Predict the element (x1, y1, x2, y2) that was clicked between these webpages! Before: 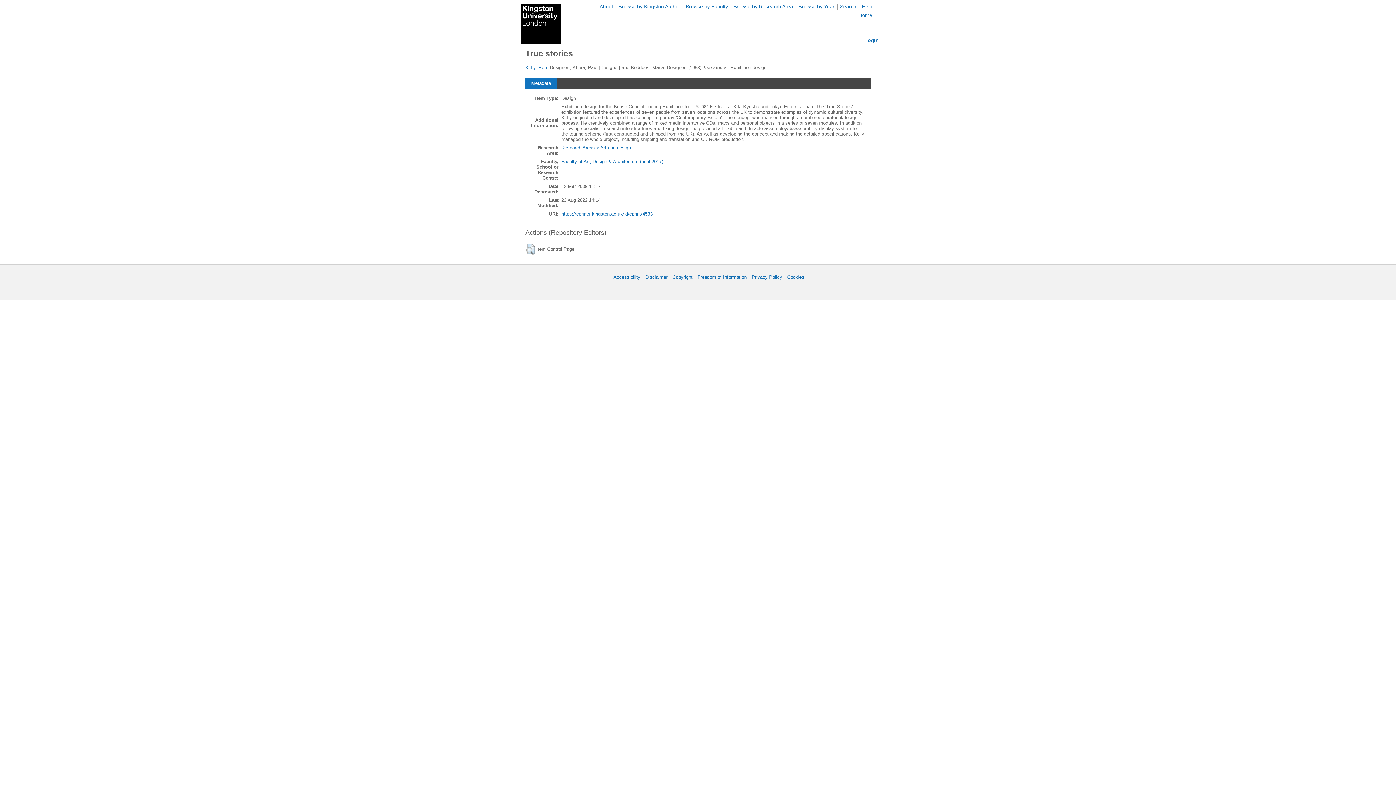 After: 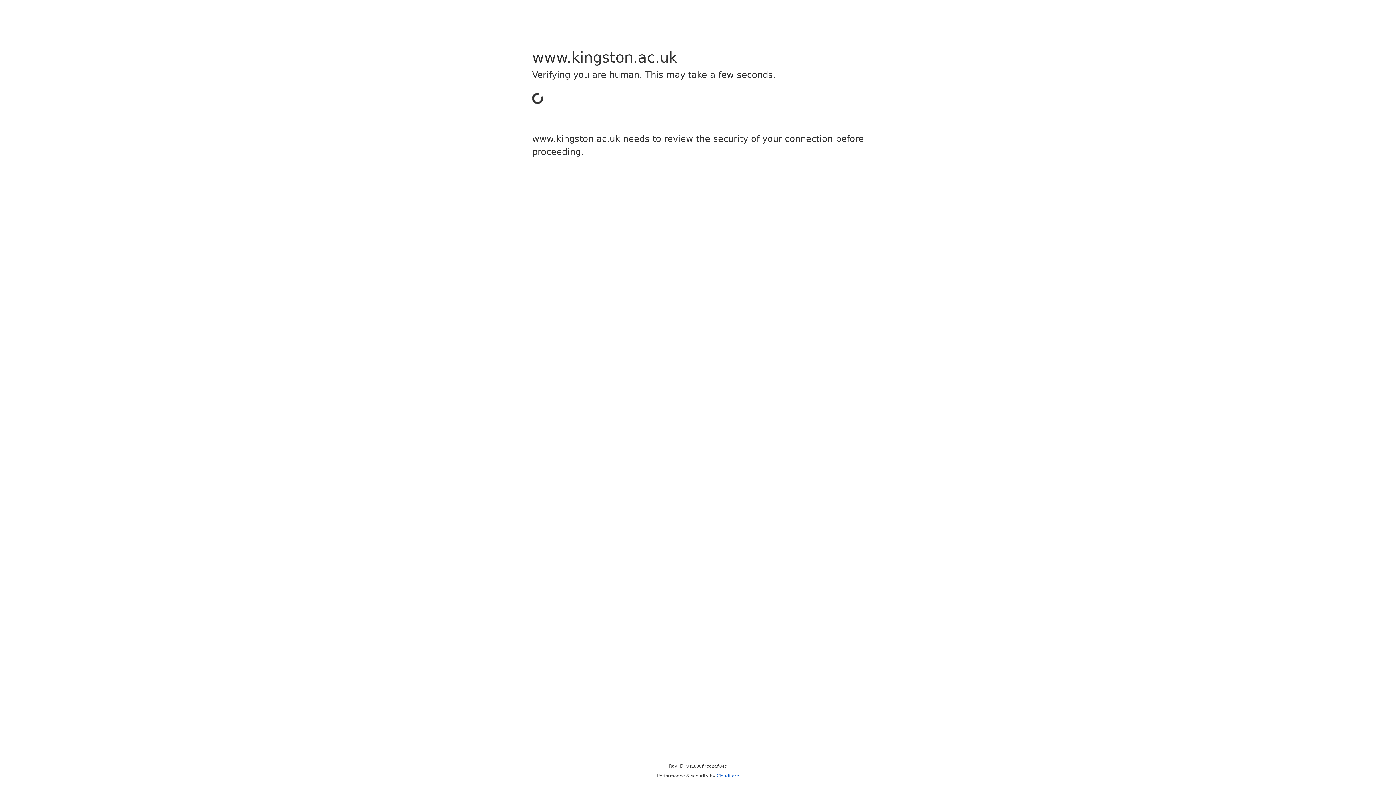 Action: bbox: (787, 274, 804, 280) label: Cookies